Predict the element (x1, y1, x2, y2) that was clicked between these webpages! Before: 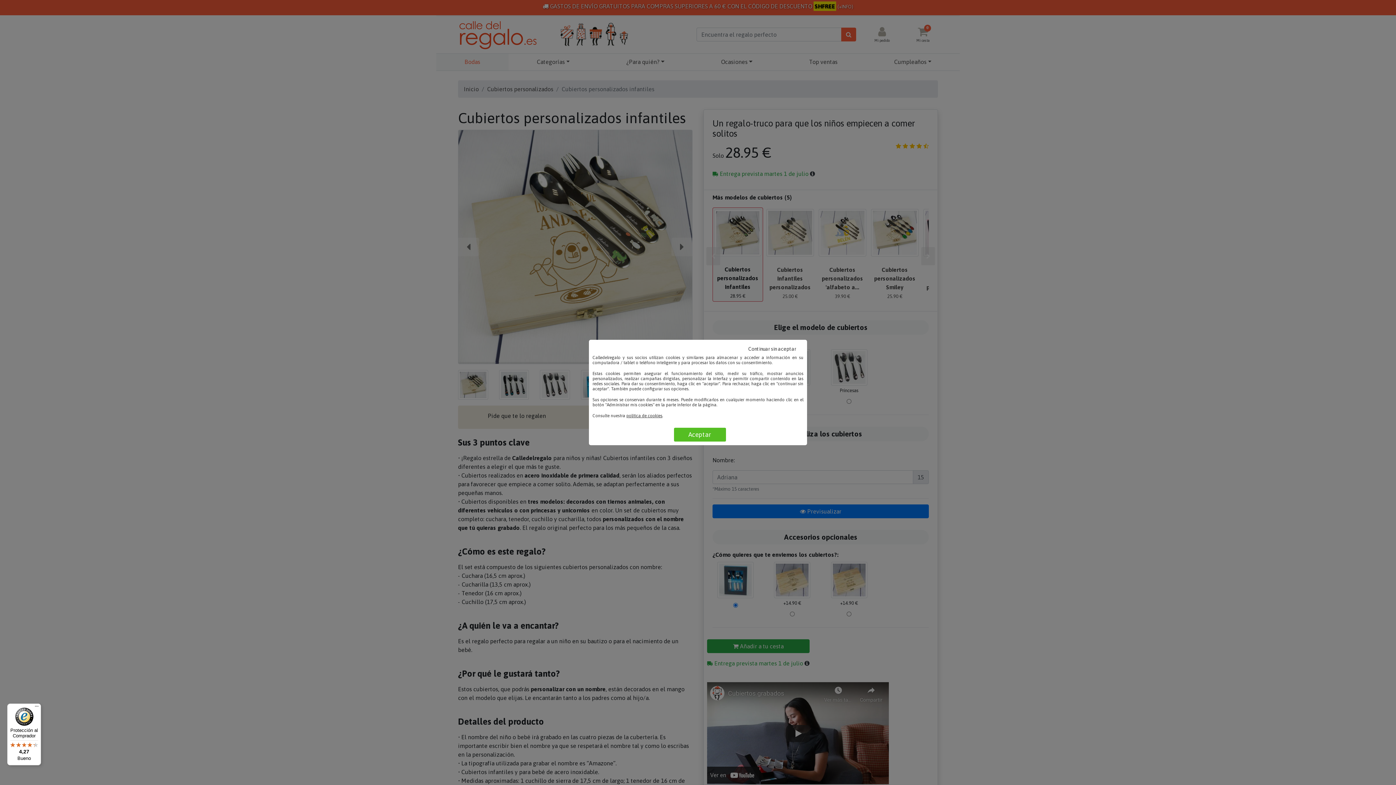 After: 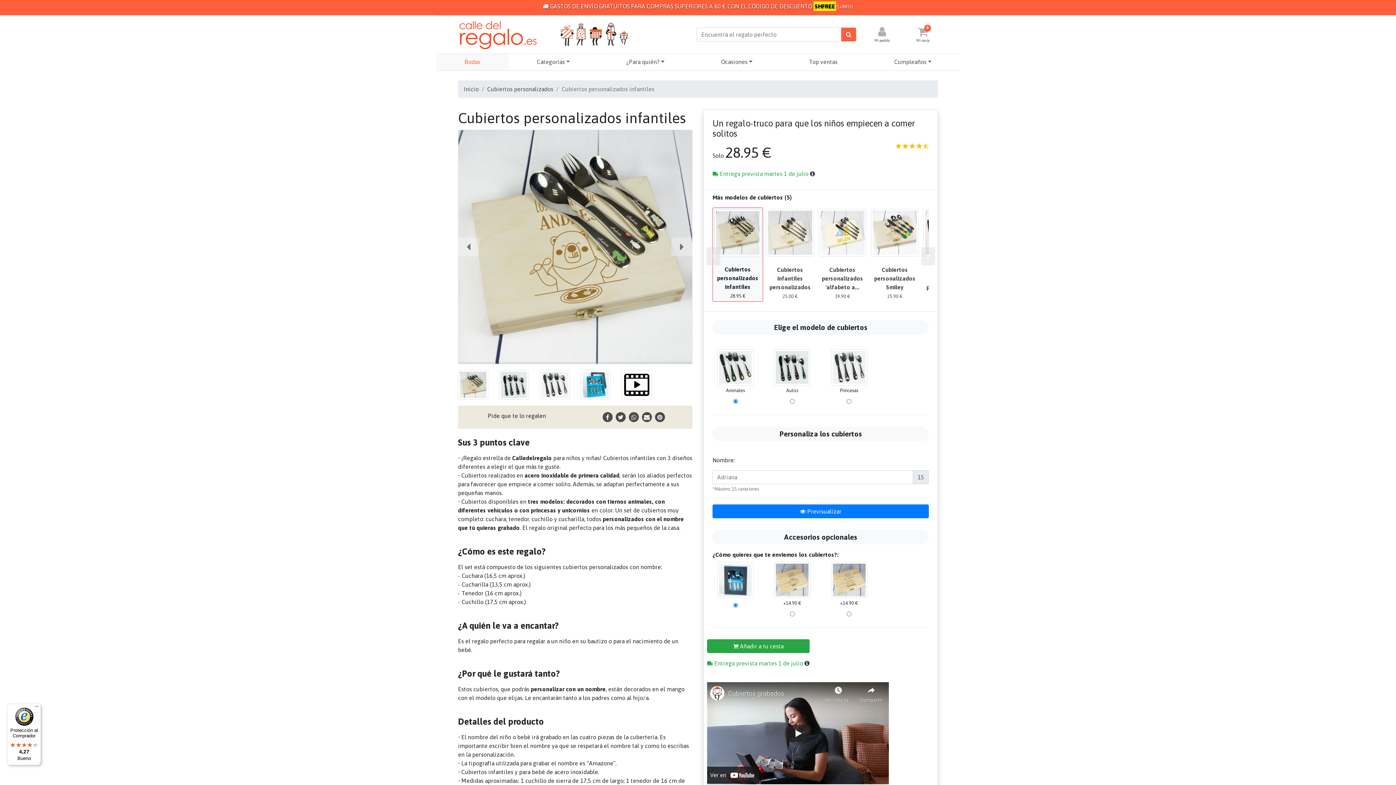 Action: bbox: (741, 343, 803, 354) label: Continuar sin aceptar